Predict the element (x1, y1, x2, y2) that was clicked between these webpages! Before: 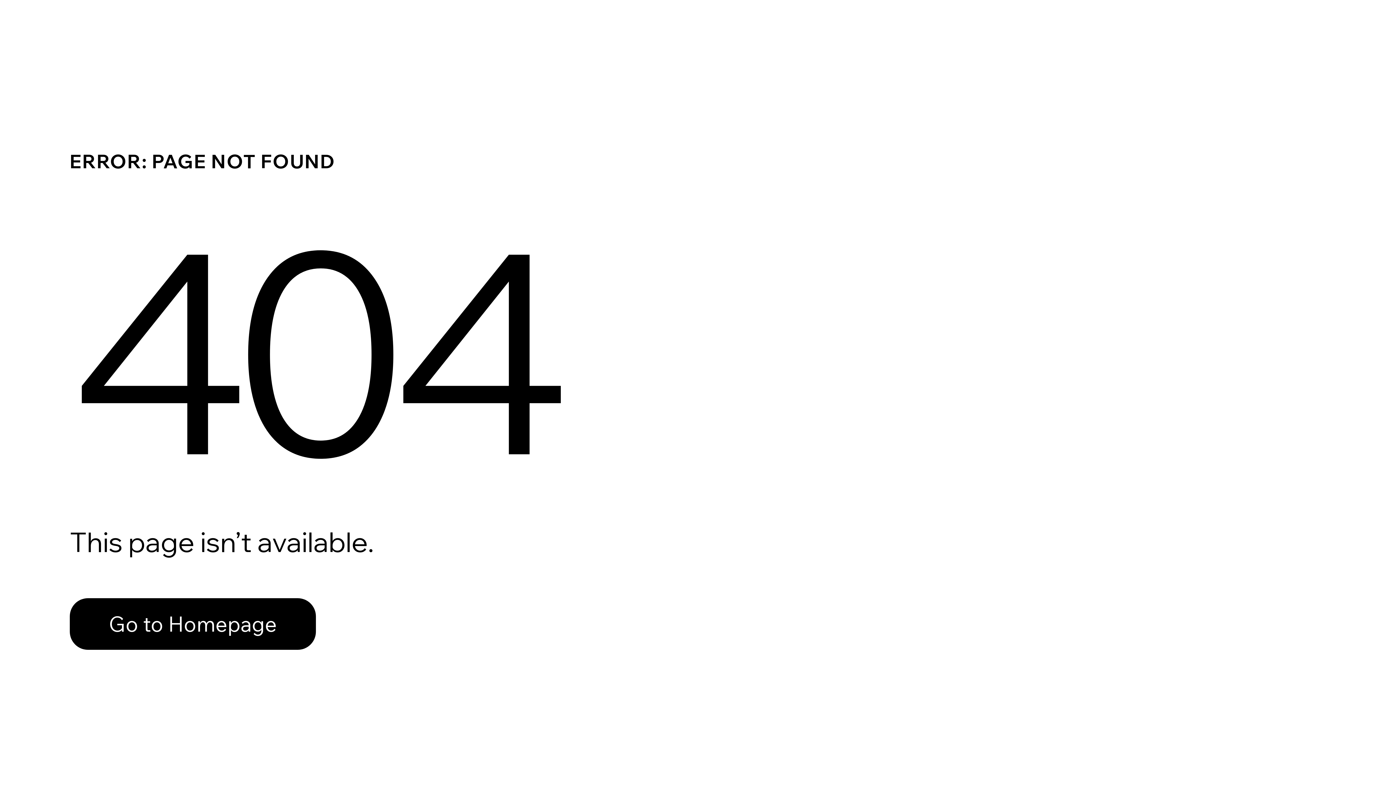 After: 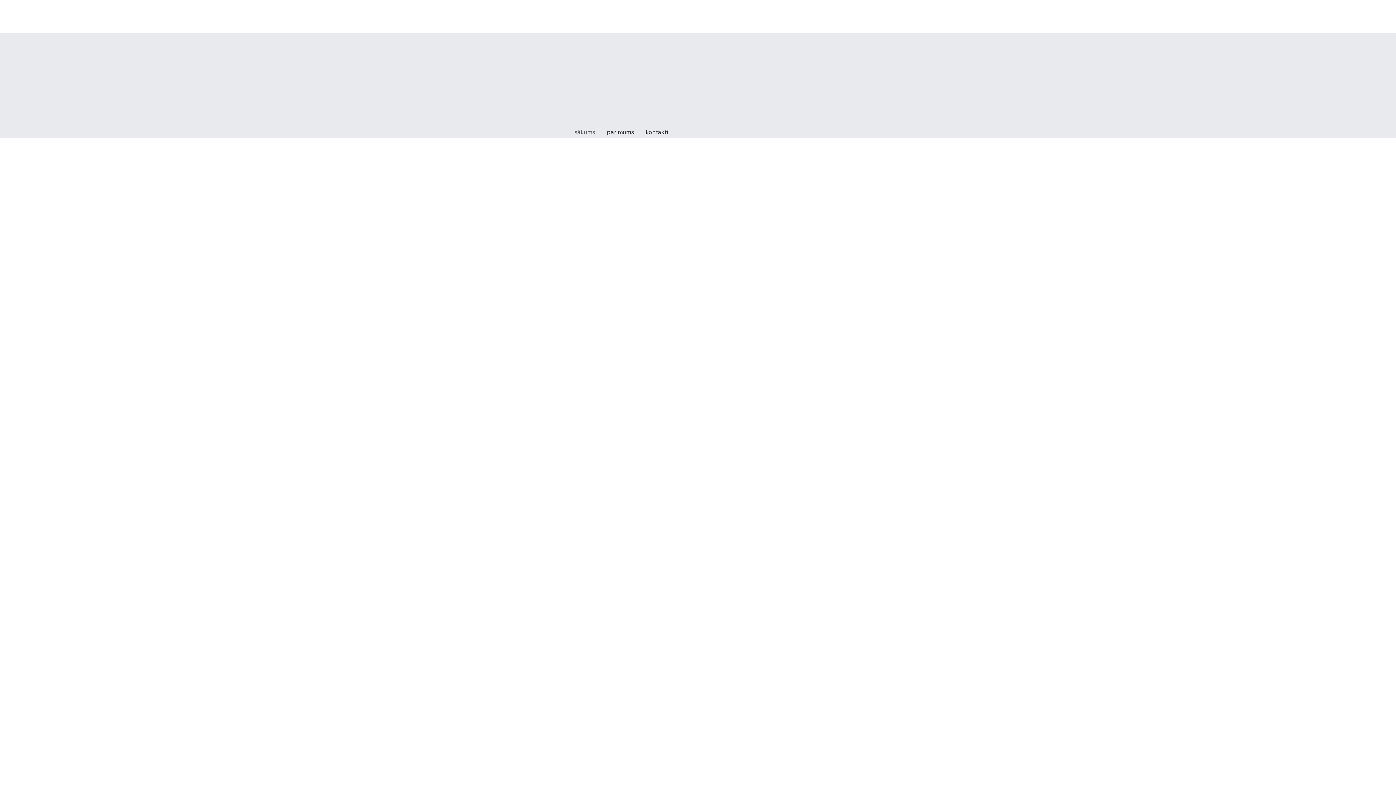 Action: label: Go to Homepage bbox: (69, 598, 316, 650)